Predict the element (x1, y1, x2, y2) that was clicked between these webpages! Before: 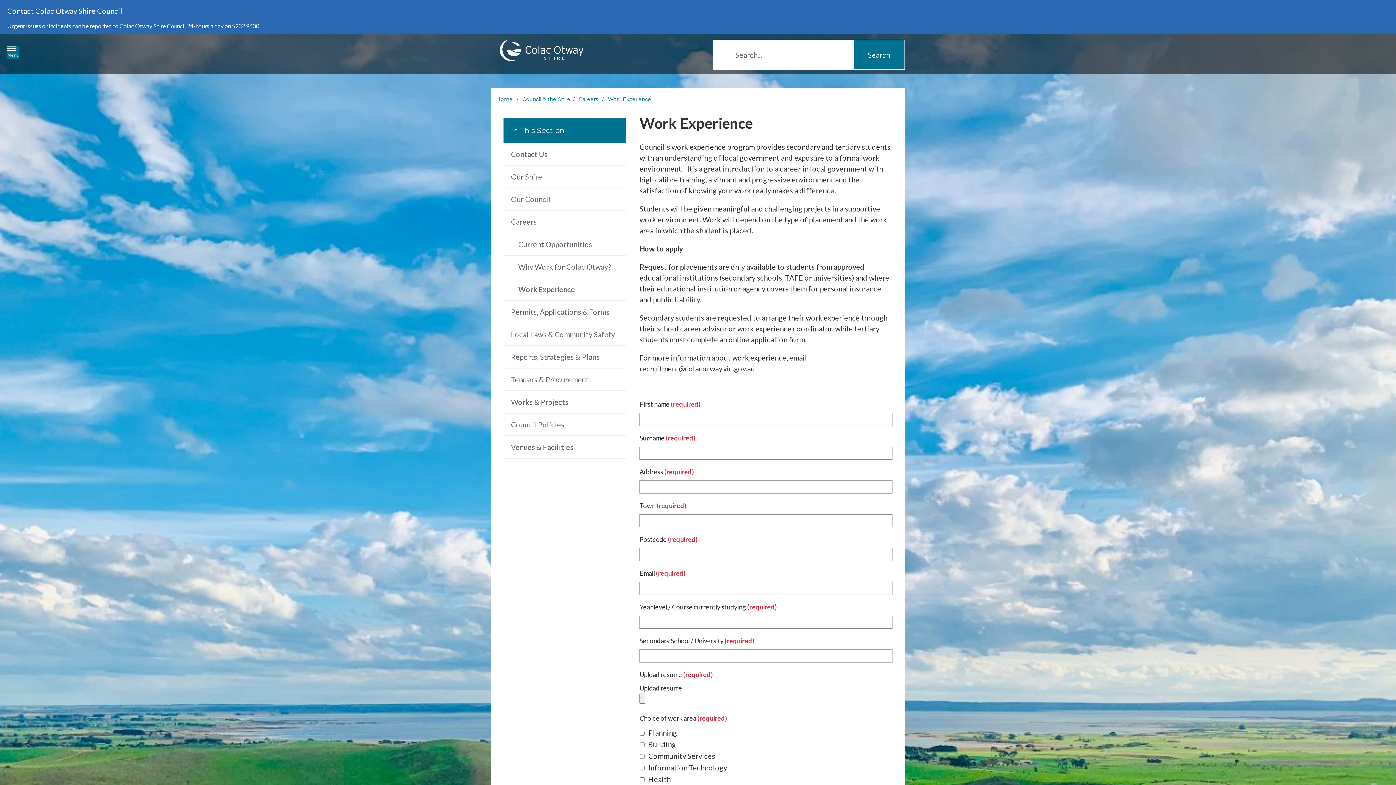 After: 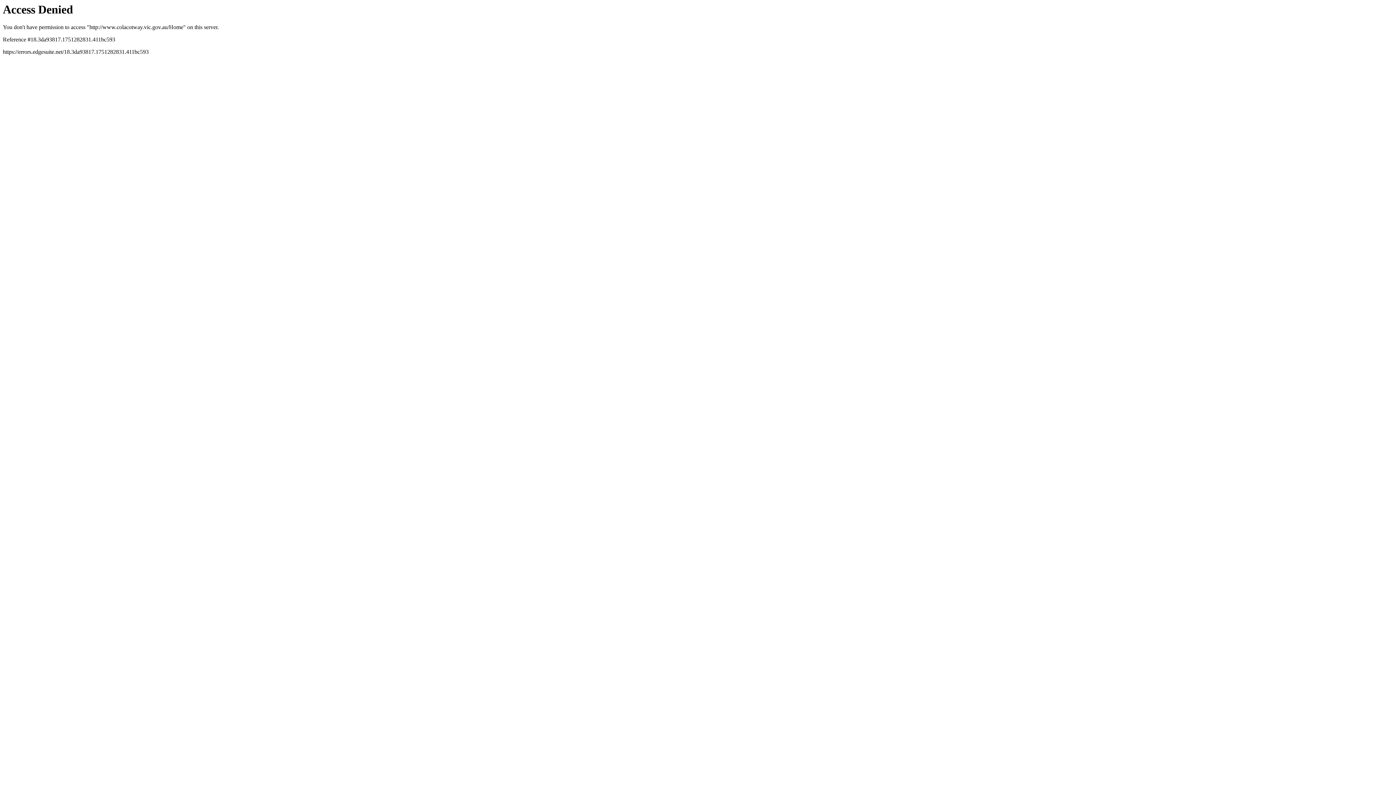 Action: label: Home bbox: (496, 96, 512, 102)